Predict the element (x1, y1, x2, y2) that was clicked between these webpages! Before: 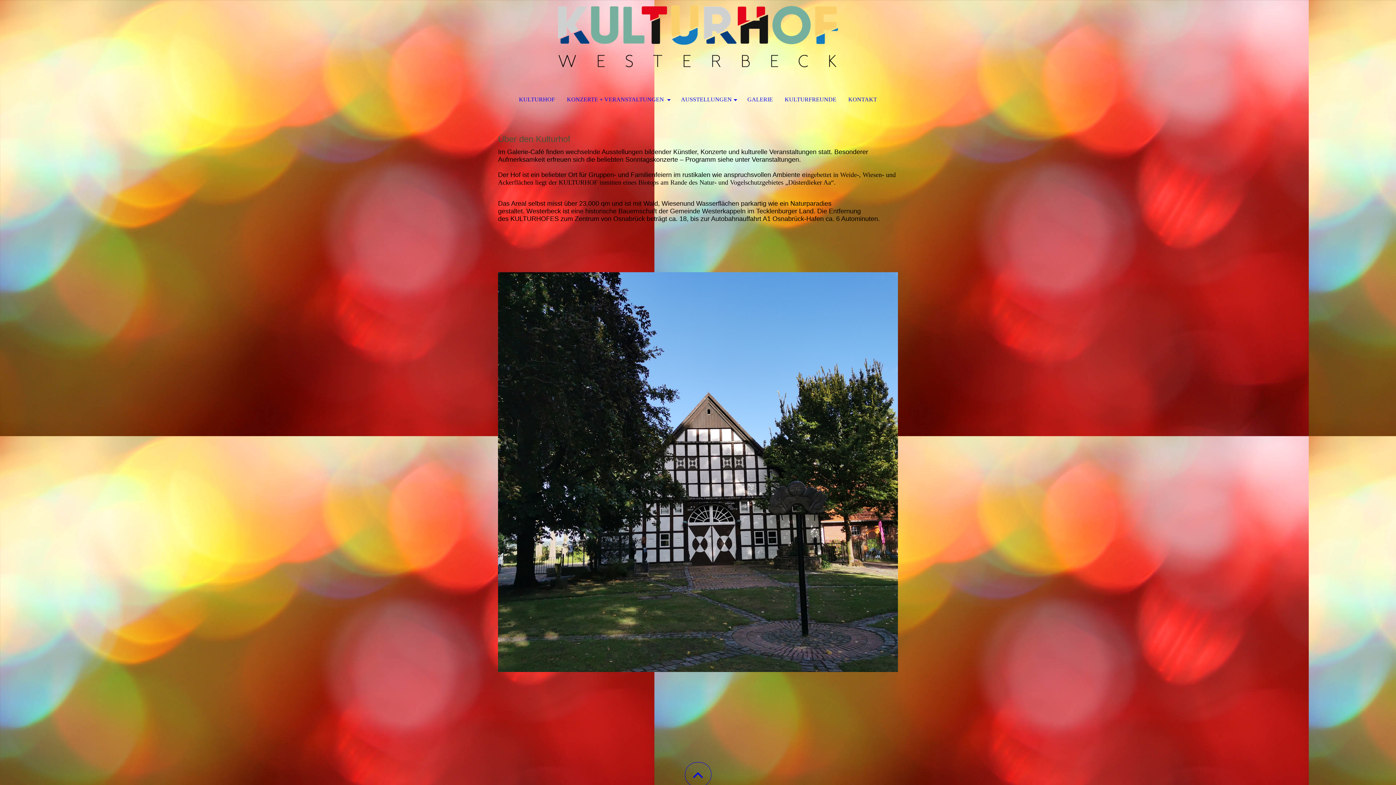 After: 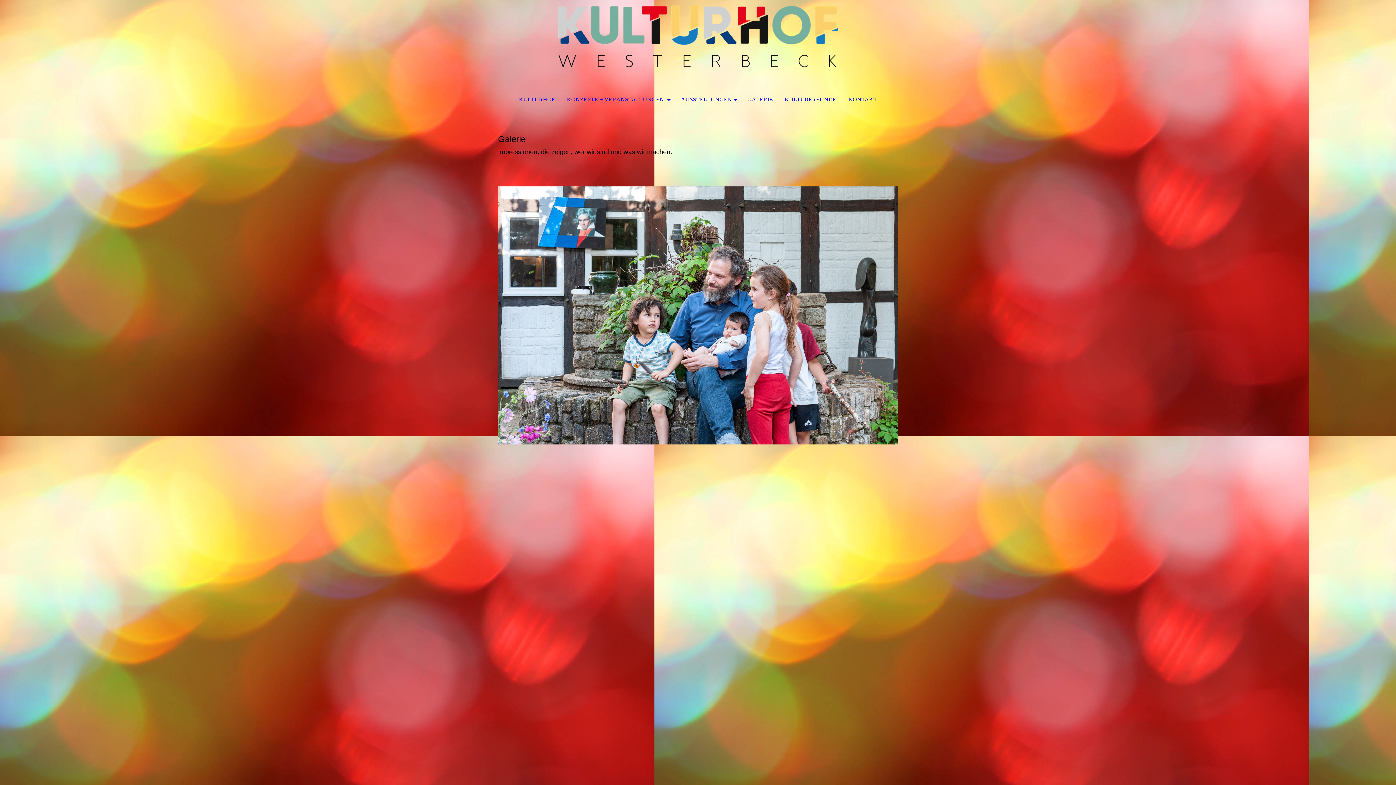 Action: label: GALERIE bbox: (742, 85, 778, 114)